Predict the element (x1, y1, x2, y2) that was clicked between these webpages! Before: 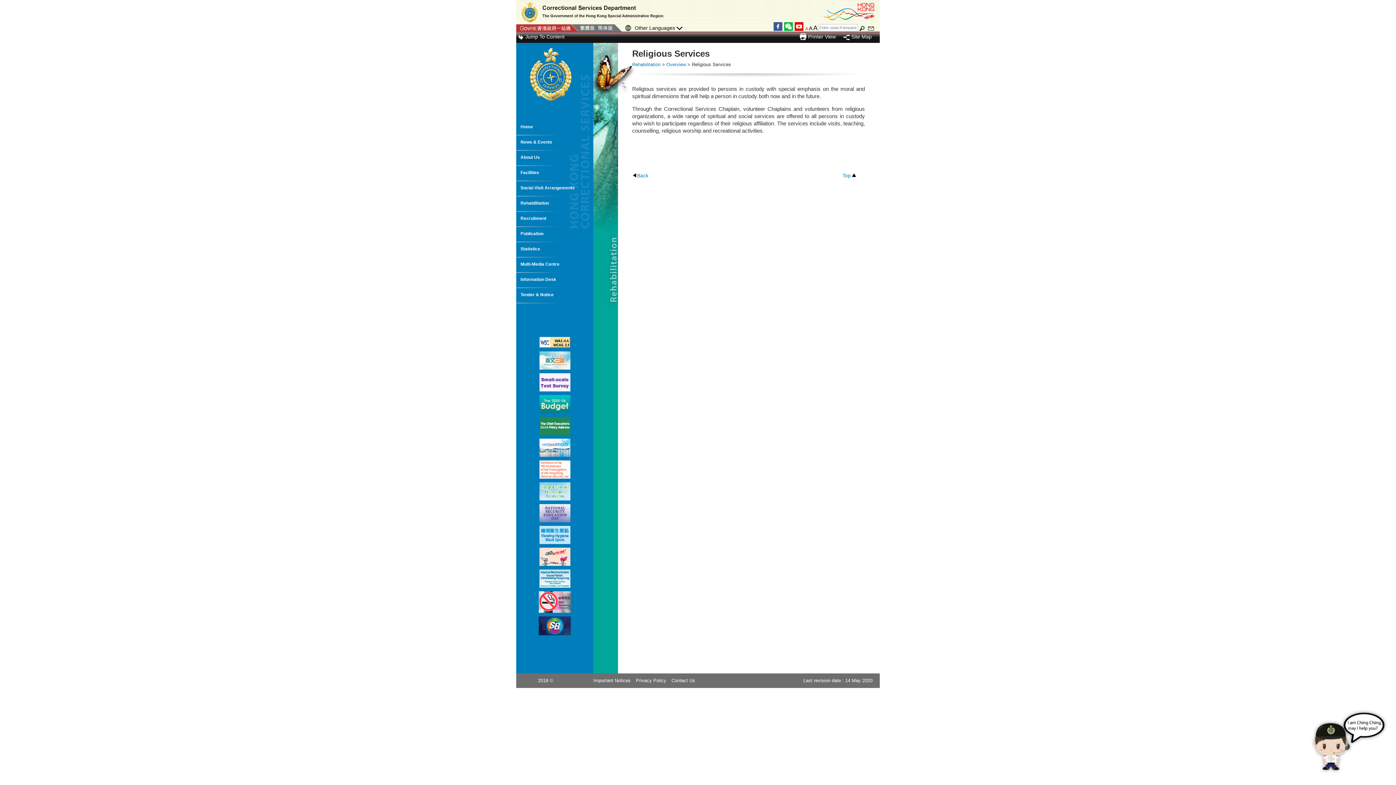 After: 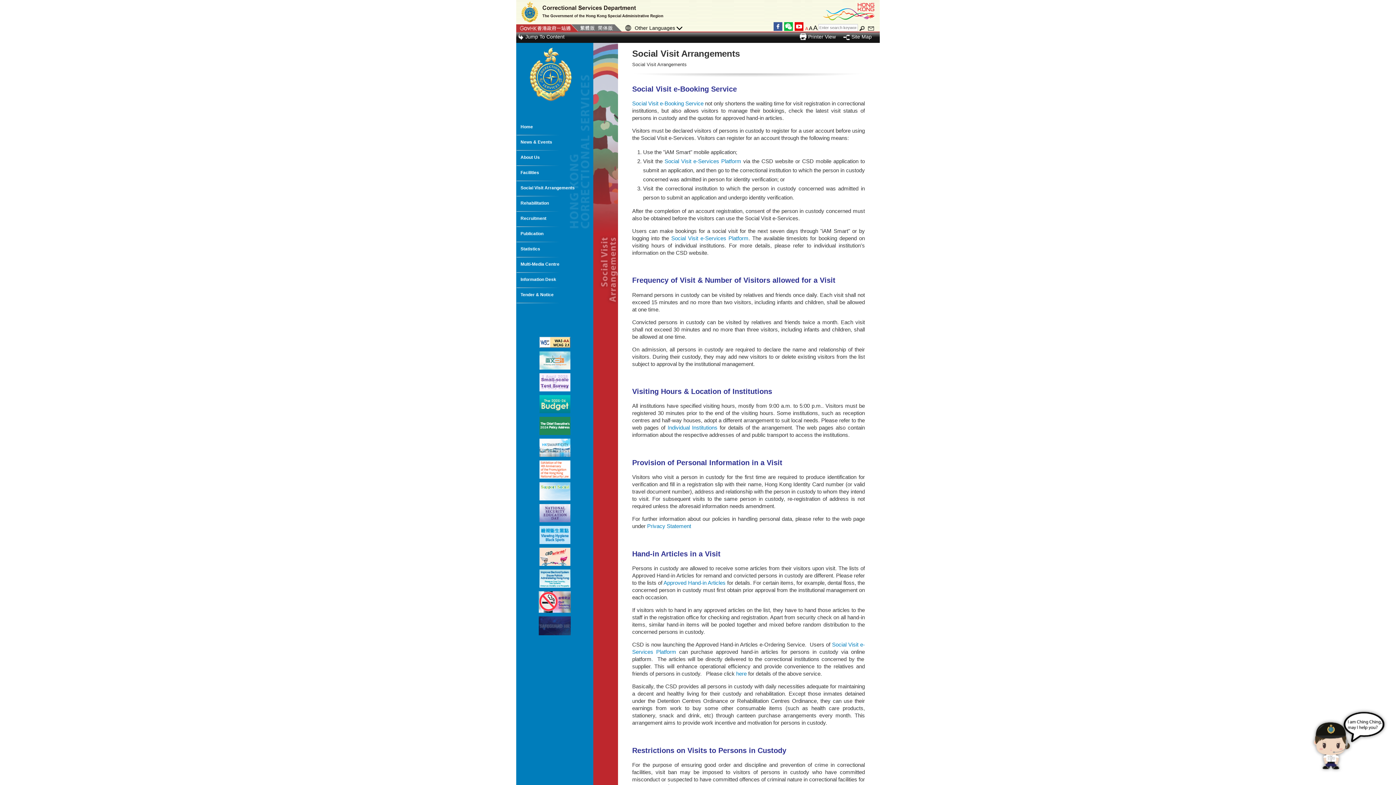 Action: bbox: (517, 181, 593, 195) label: Social Visit Arrangements